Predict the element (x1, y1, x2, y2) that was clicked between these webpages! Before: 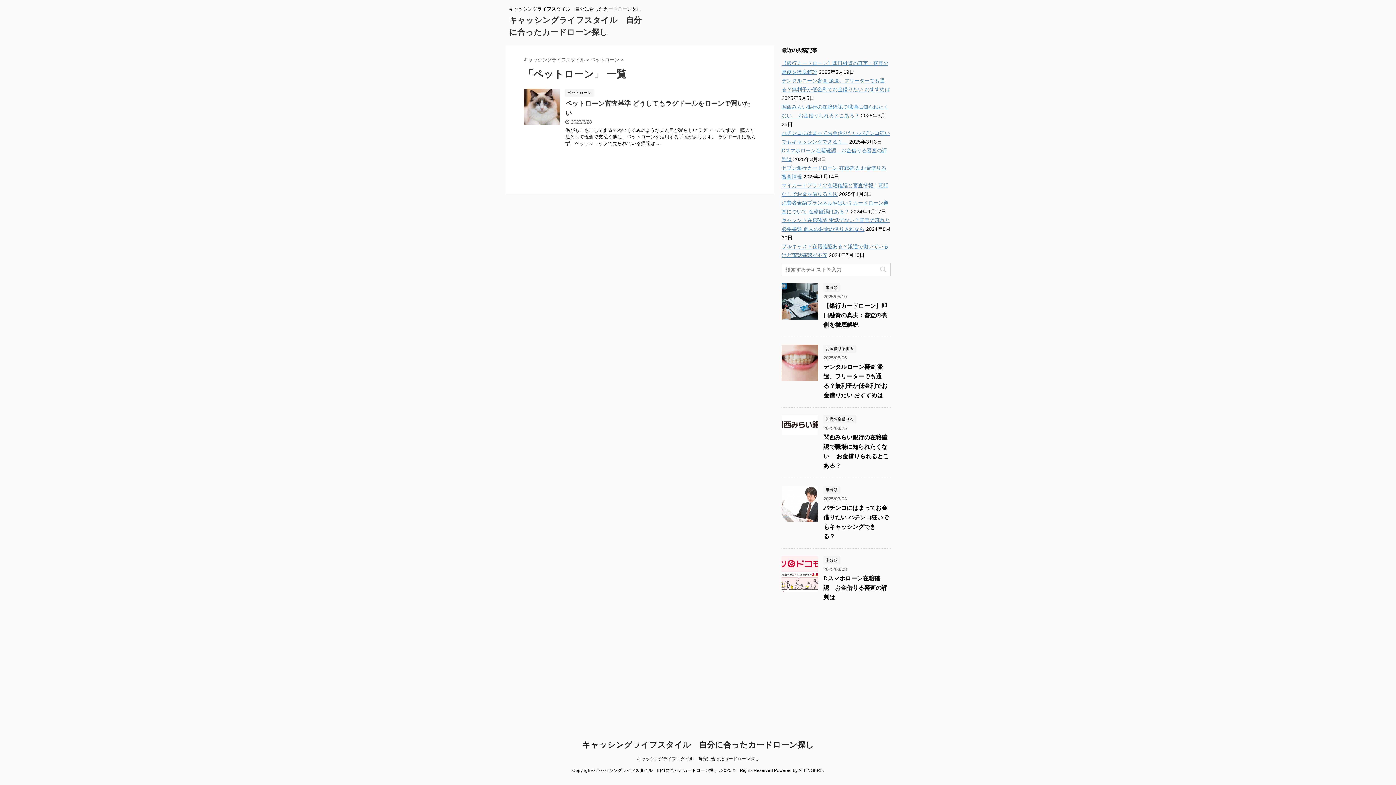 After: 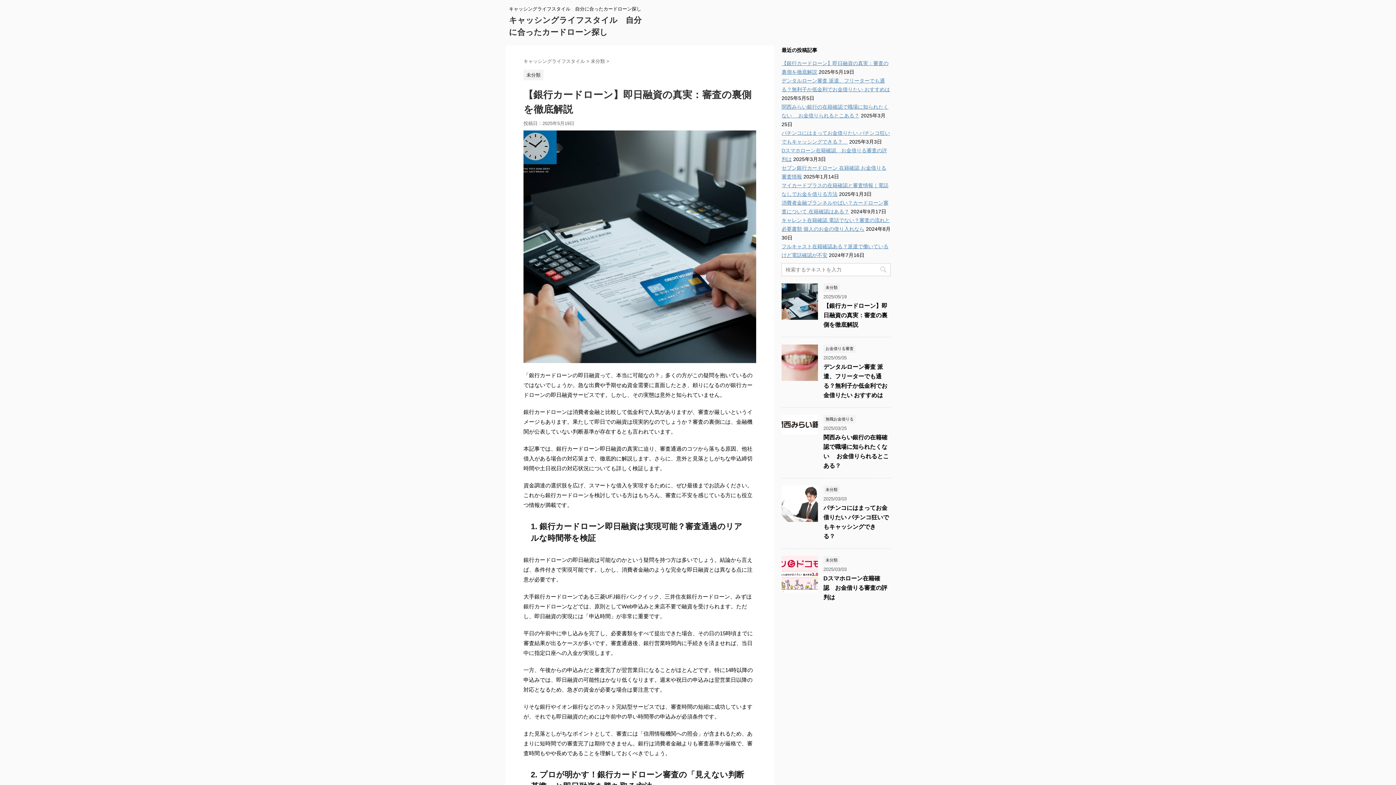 Action: bbox: (781, 313, 818, 319)